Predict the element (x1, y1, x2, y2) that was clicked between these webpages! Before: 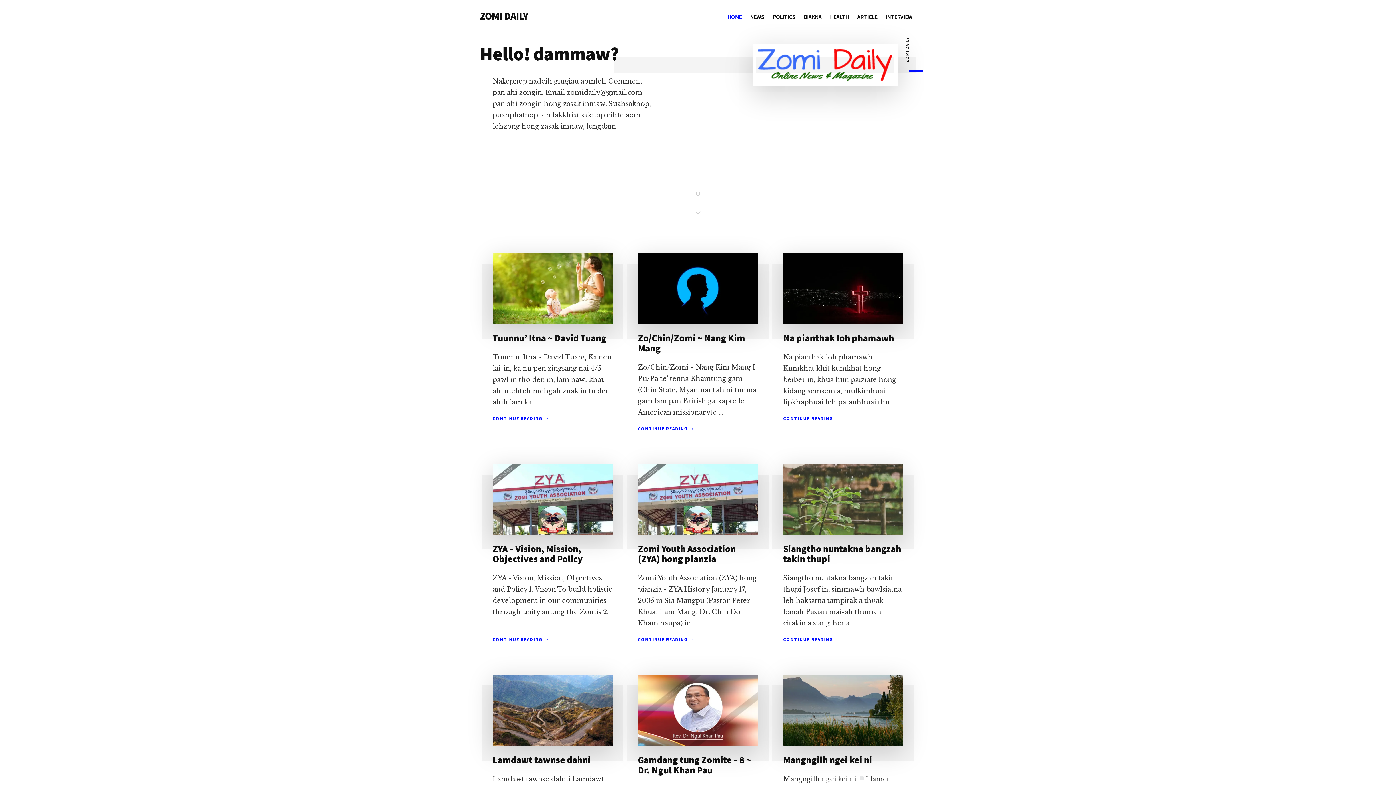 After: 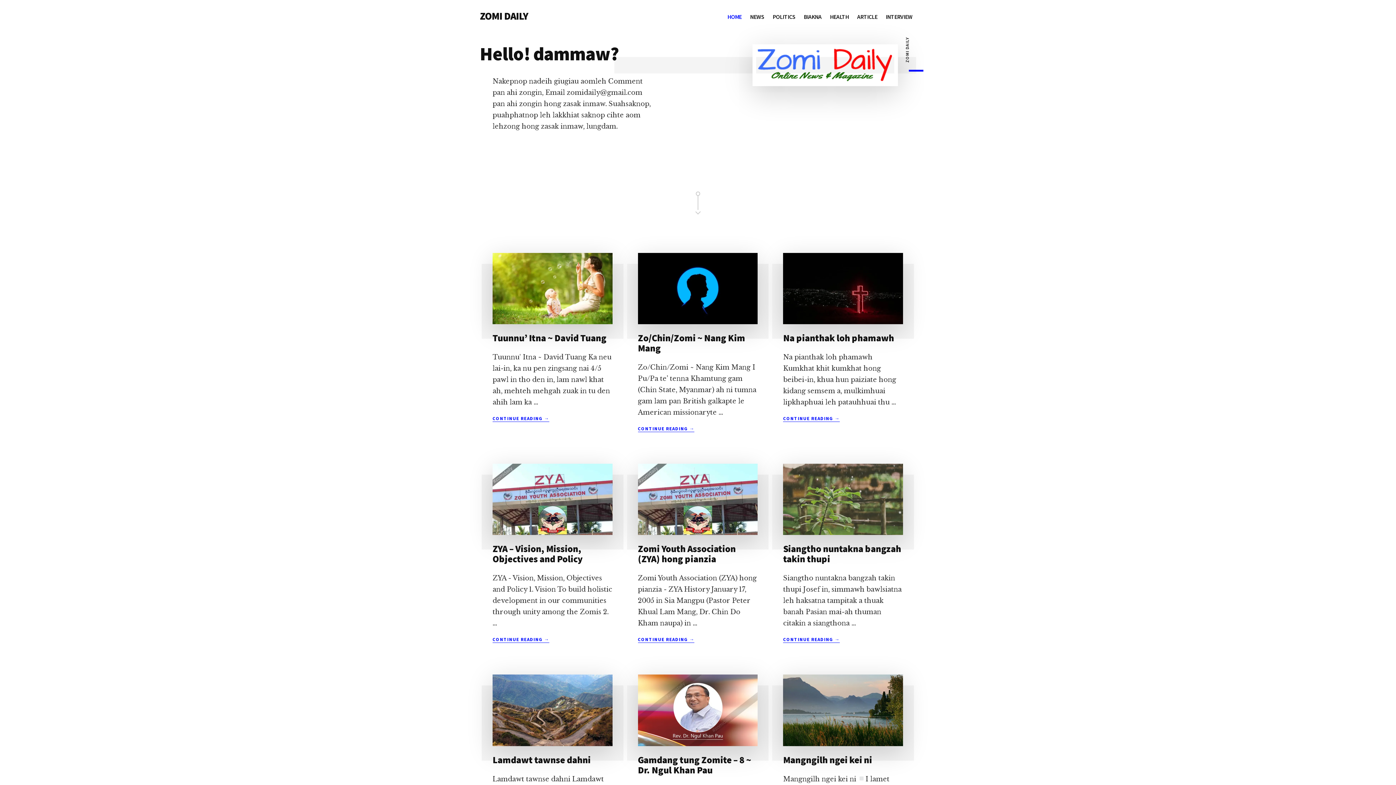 Action: bbox: (480, 9, 528, 22) label: ZOMI DAILY